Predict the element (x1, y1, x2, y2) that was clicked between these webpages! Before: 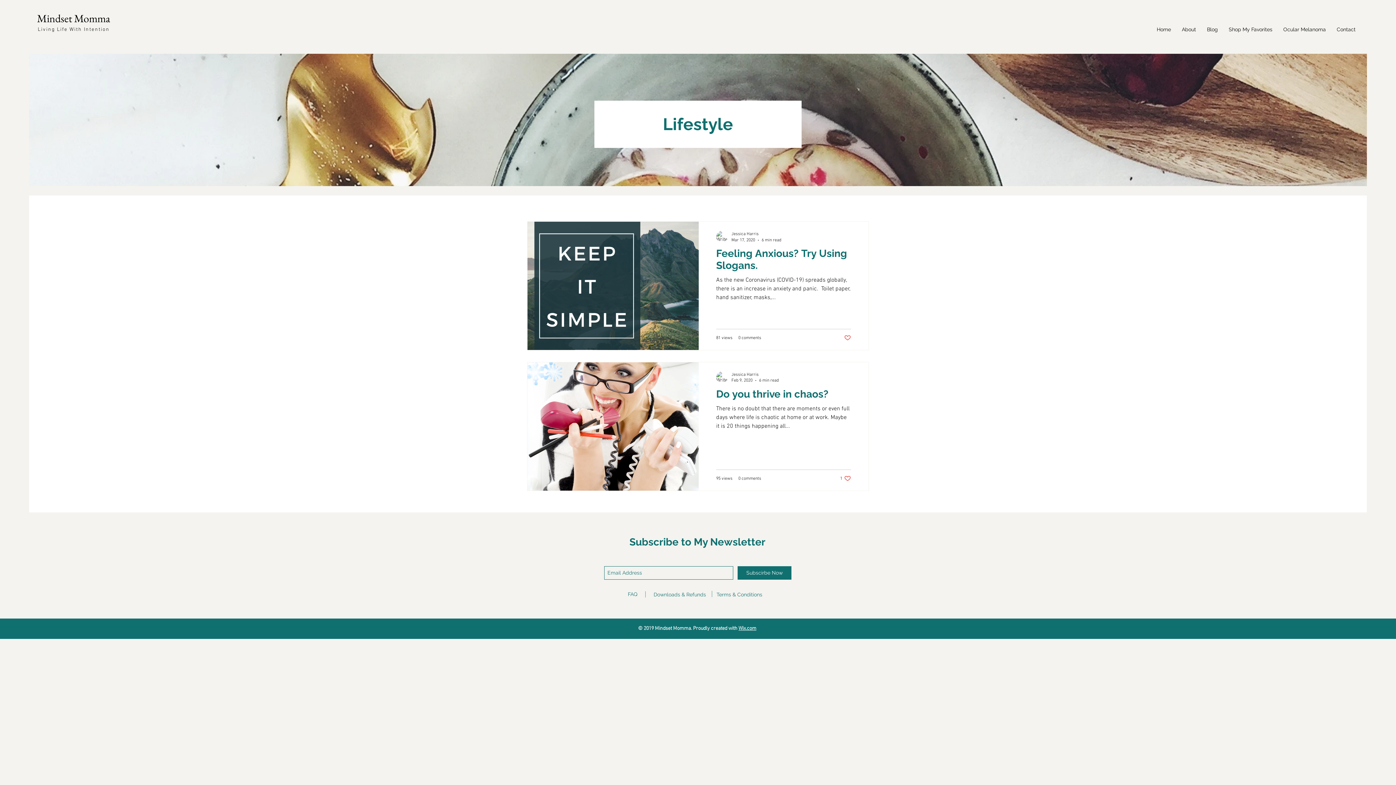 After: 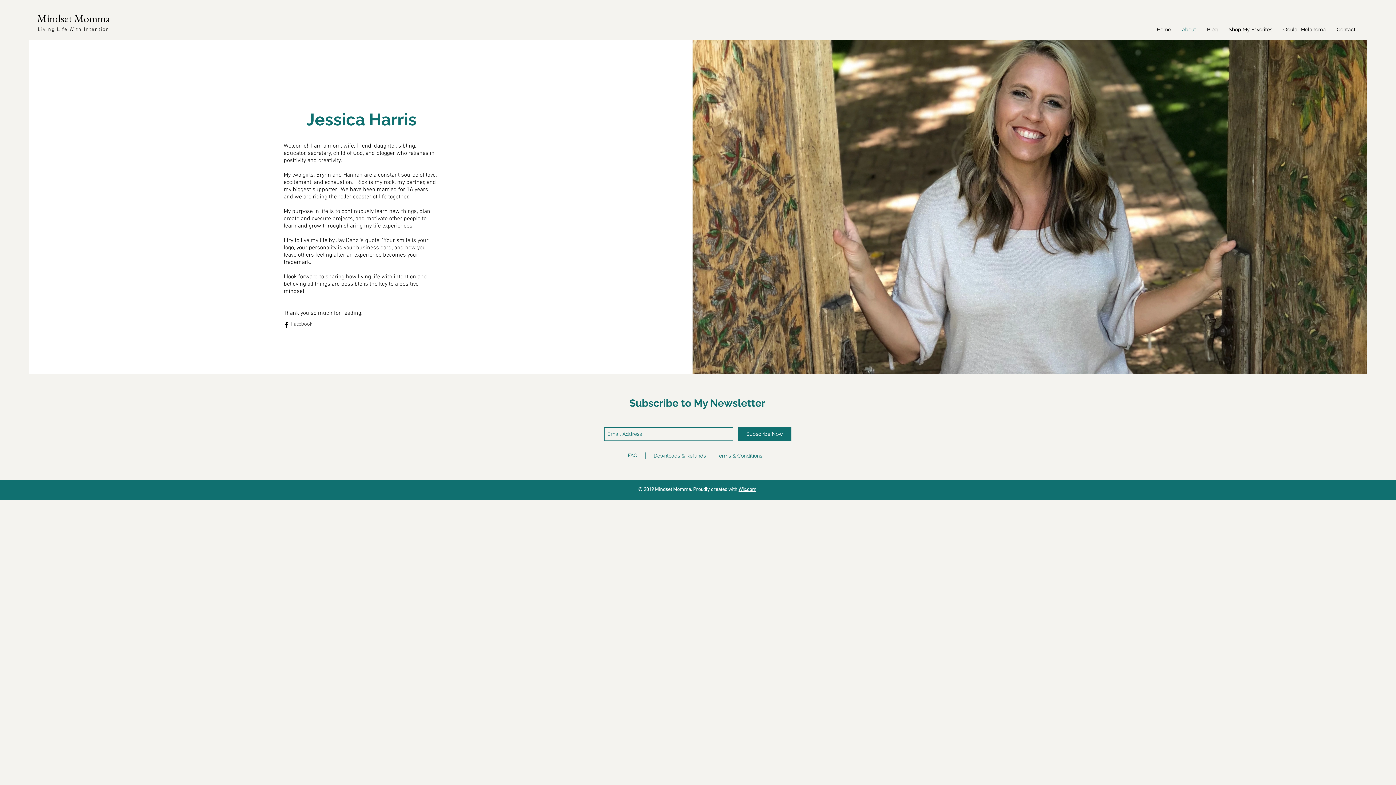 Action: bbox: (1176, 20, 1201, 38) label: About